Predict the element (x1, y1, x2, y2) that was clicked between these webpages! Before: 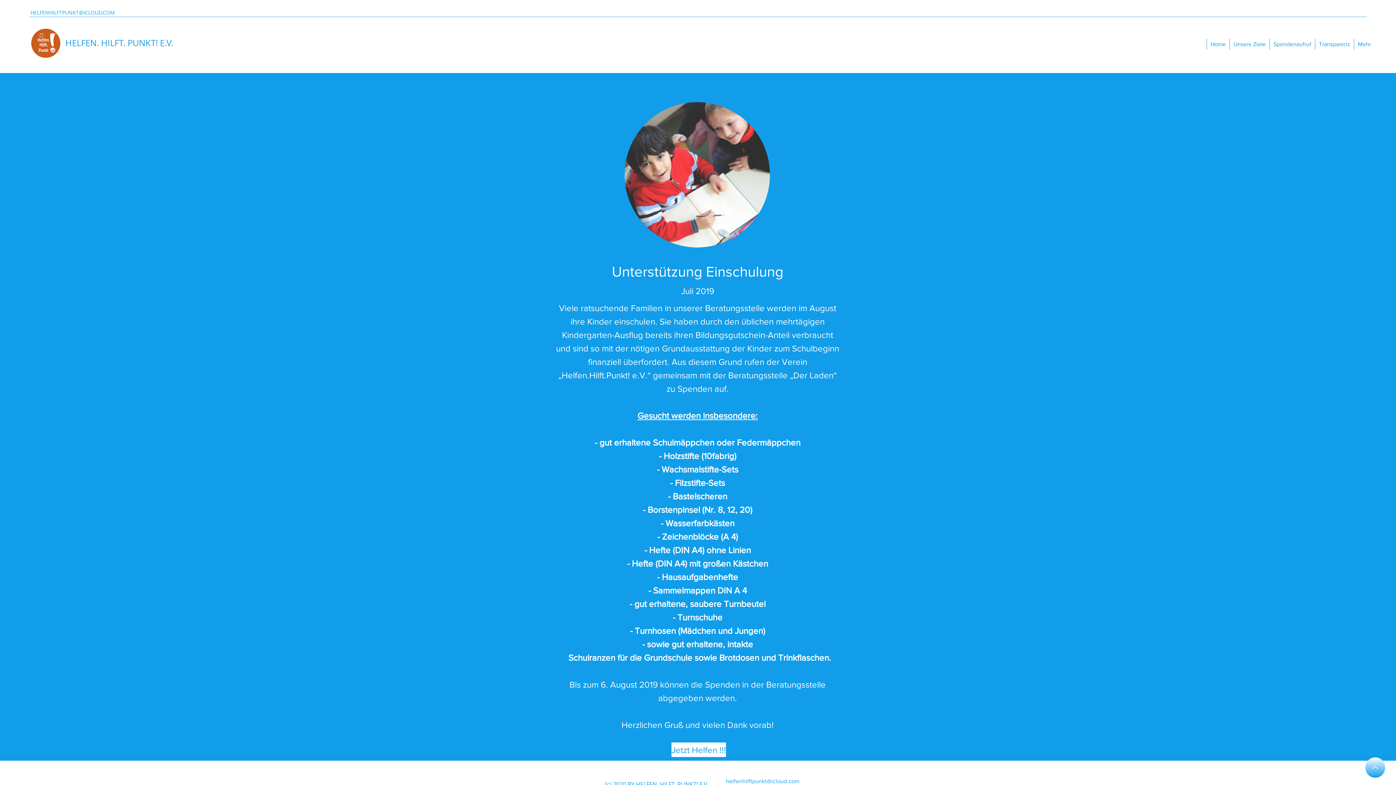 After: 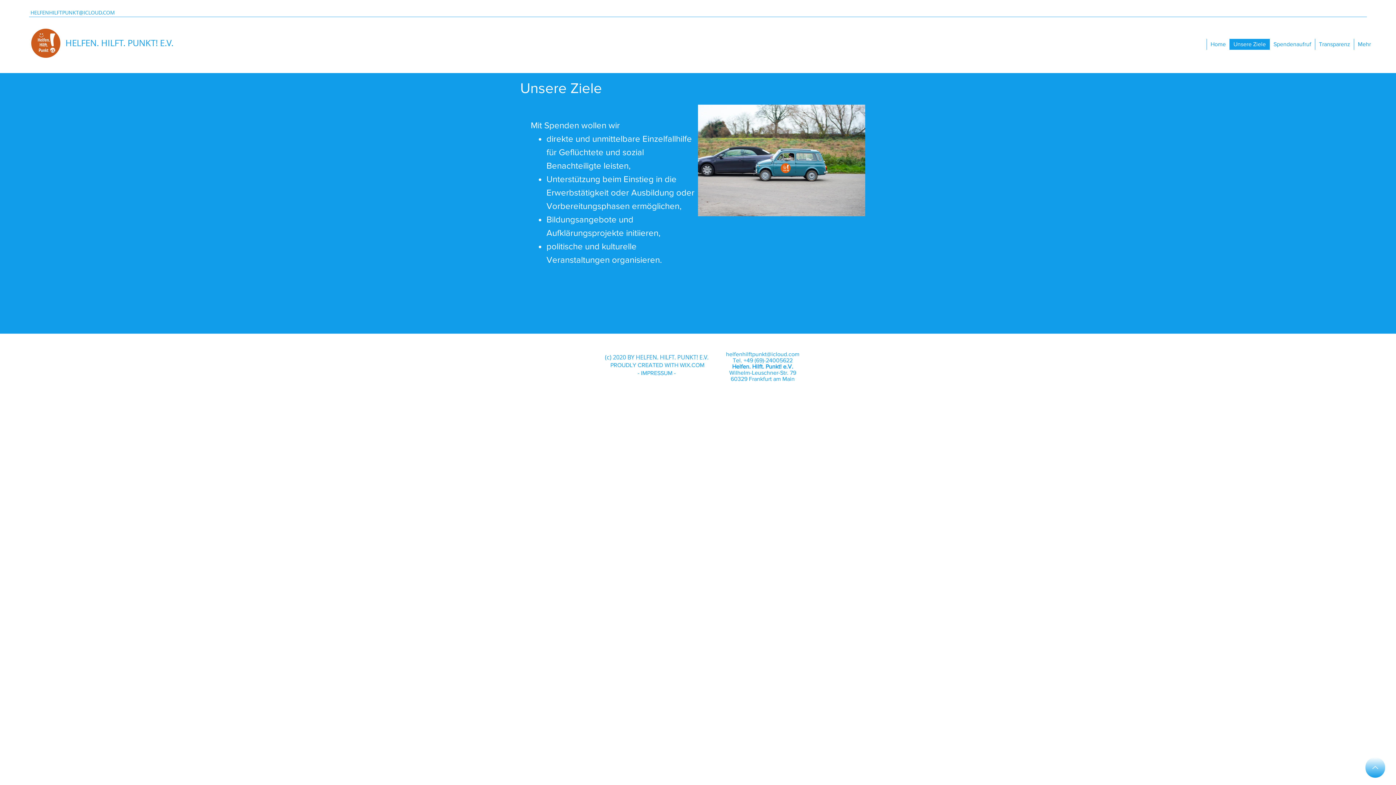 Action: label: Unsere Ziele bbox: (1229, 38, 1269, 49)